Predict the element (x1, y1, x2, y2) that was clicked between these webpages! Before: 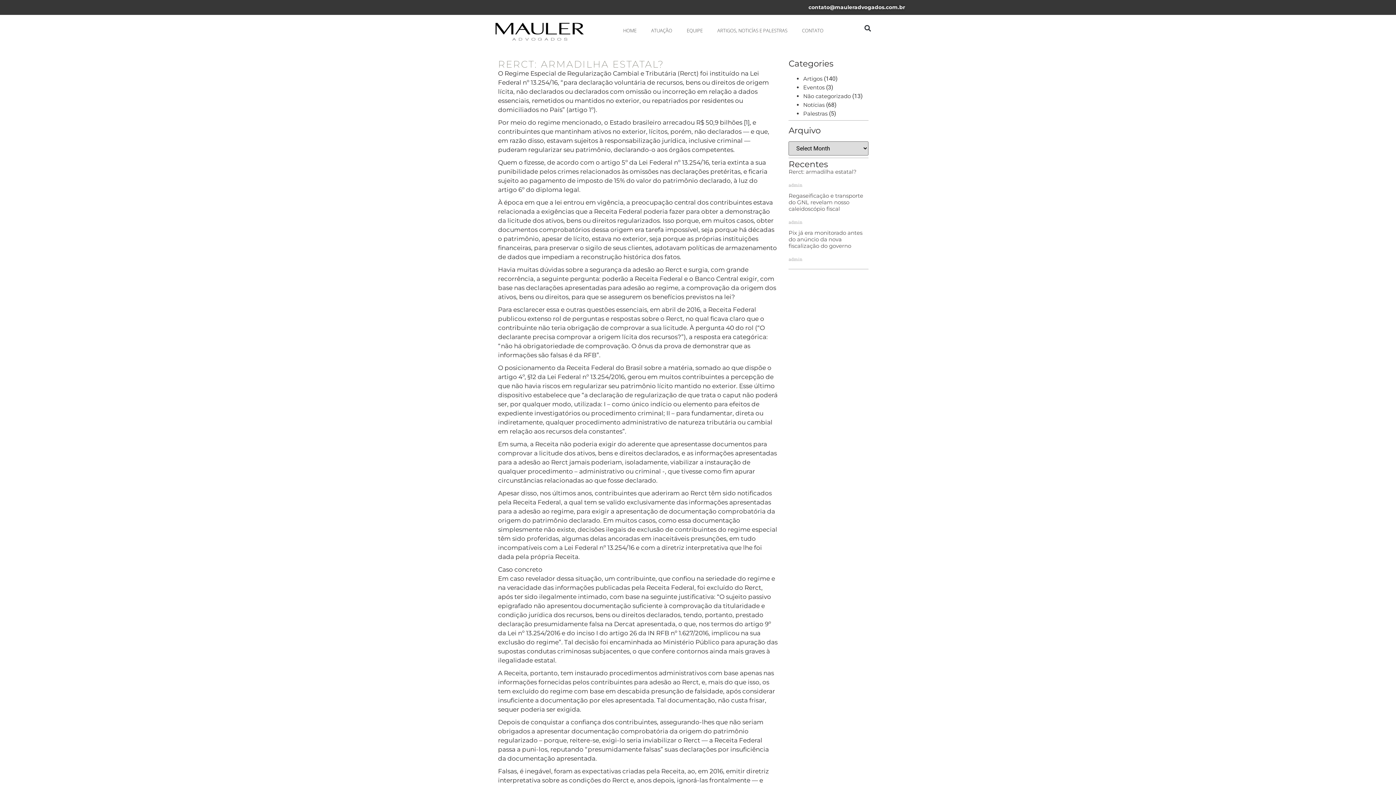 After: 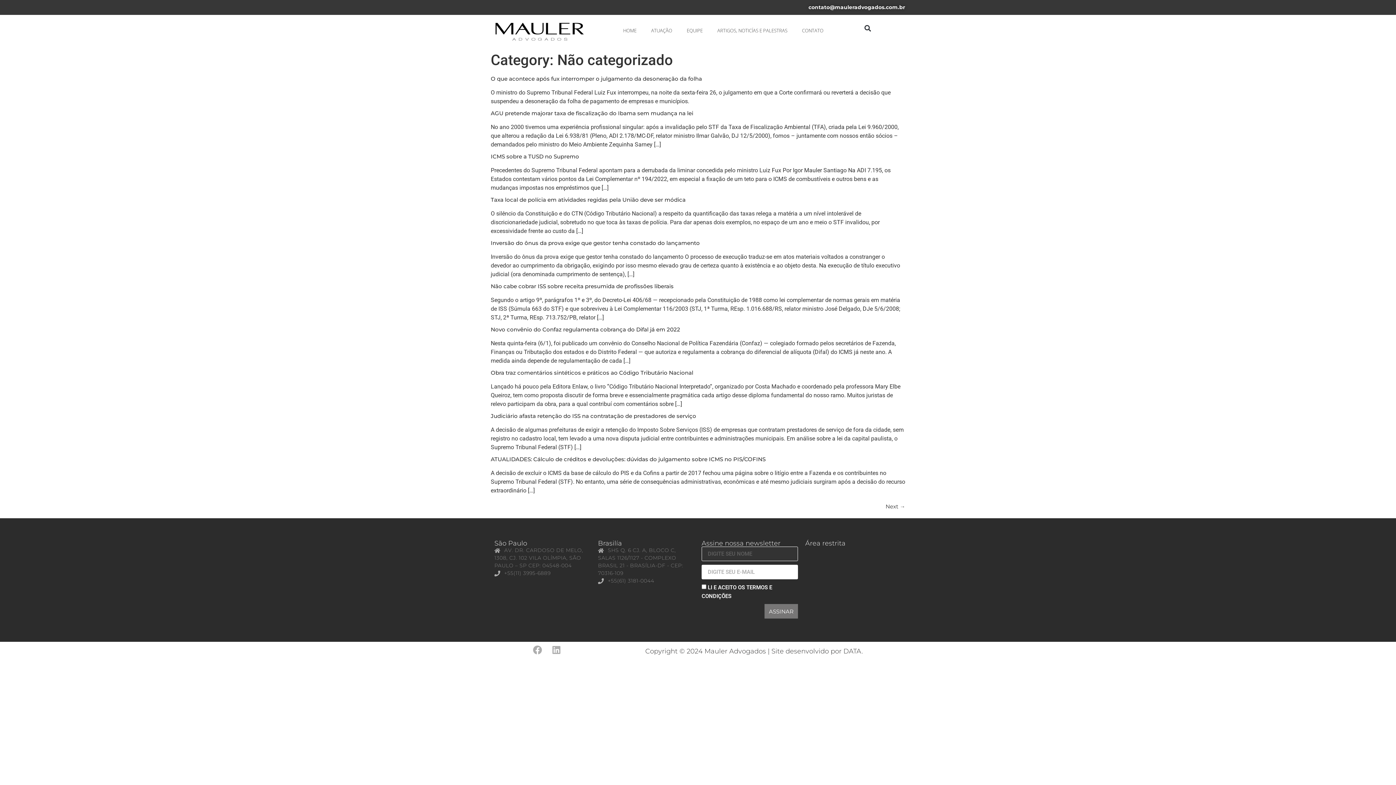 Action: bbox: (803, 92, 851, 99) label: Não categorizado